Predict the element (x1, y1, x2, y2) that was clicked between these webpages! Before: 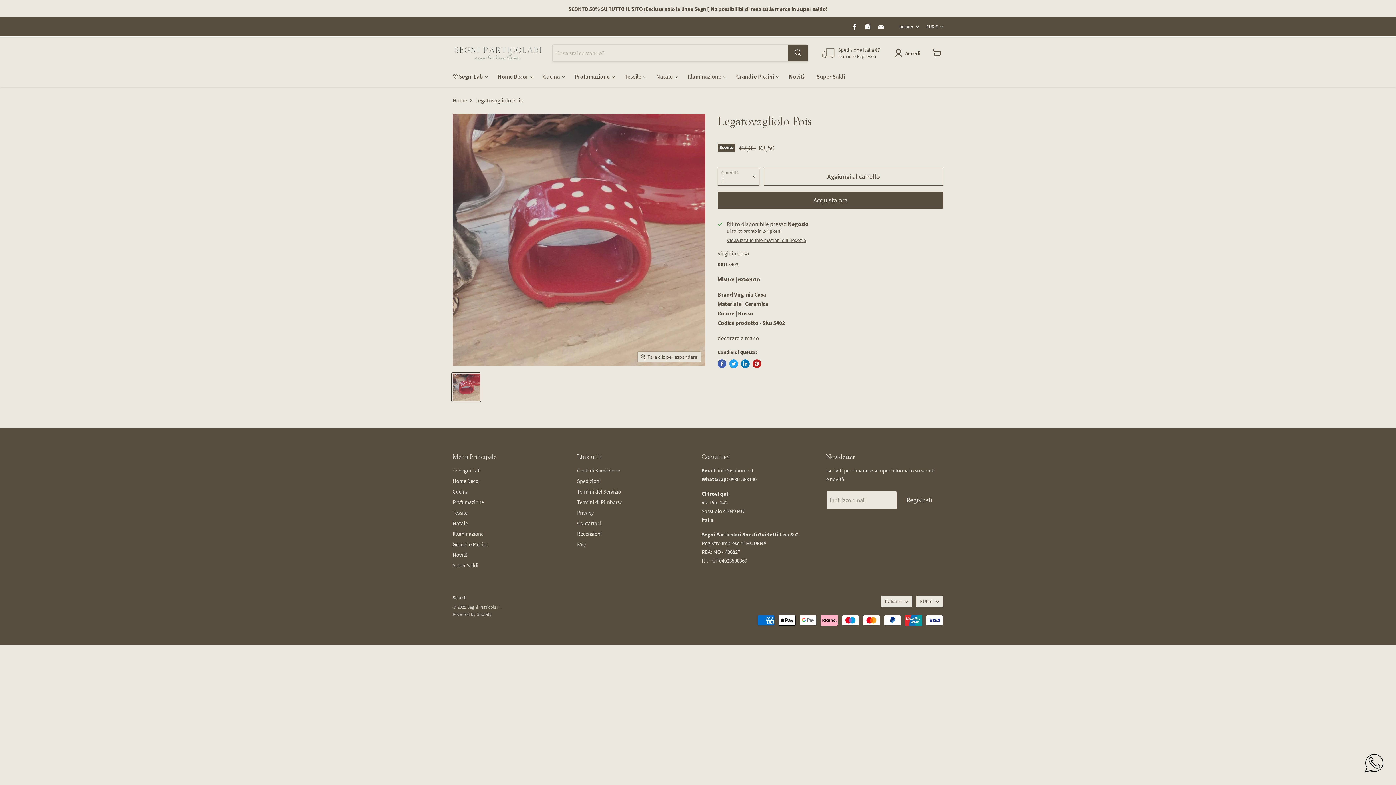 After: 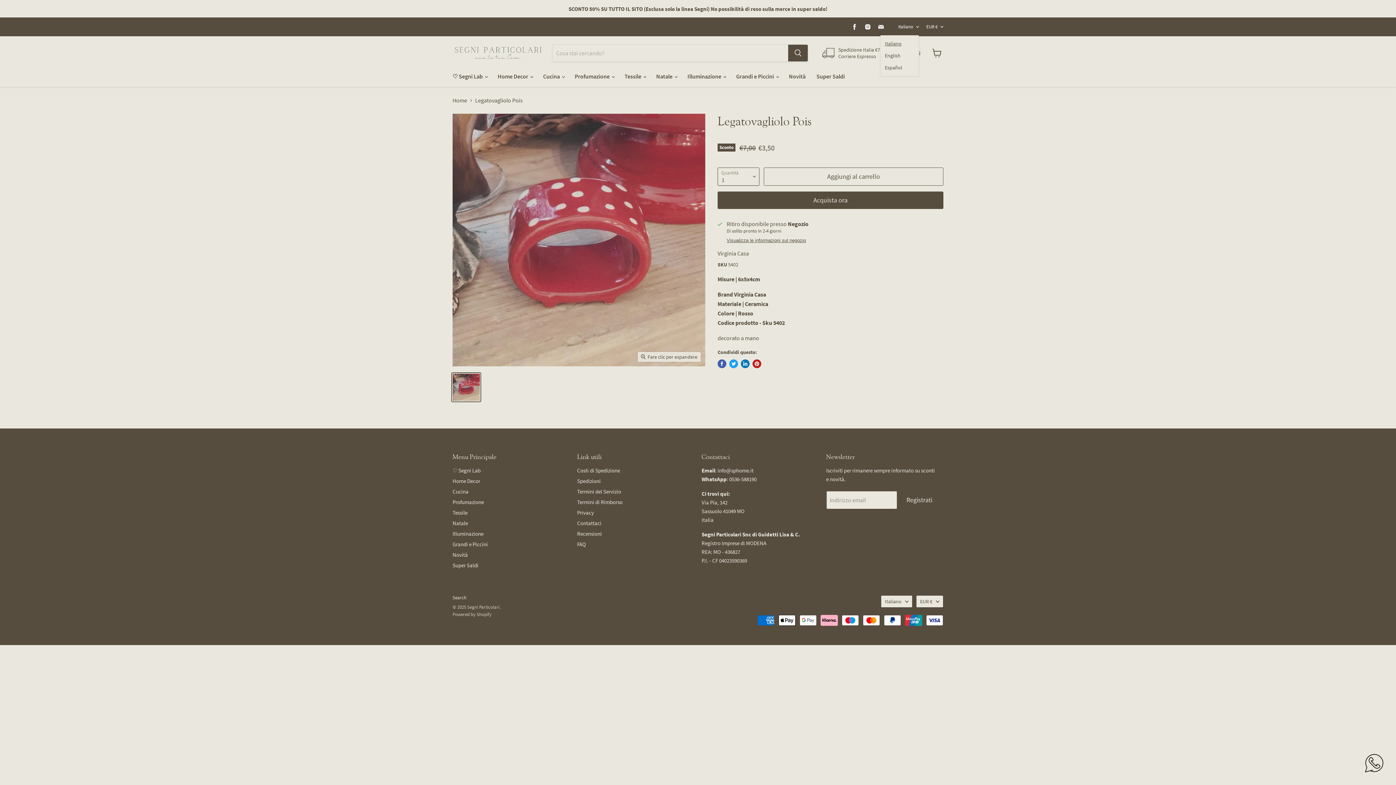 Action: label: Italiano bbox: (894, 21, 919, 32)